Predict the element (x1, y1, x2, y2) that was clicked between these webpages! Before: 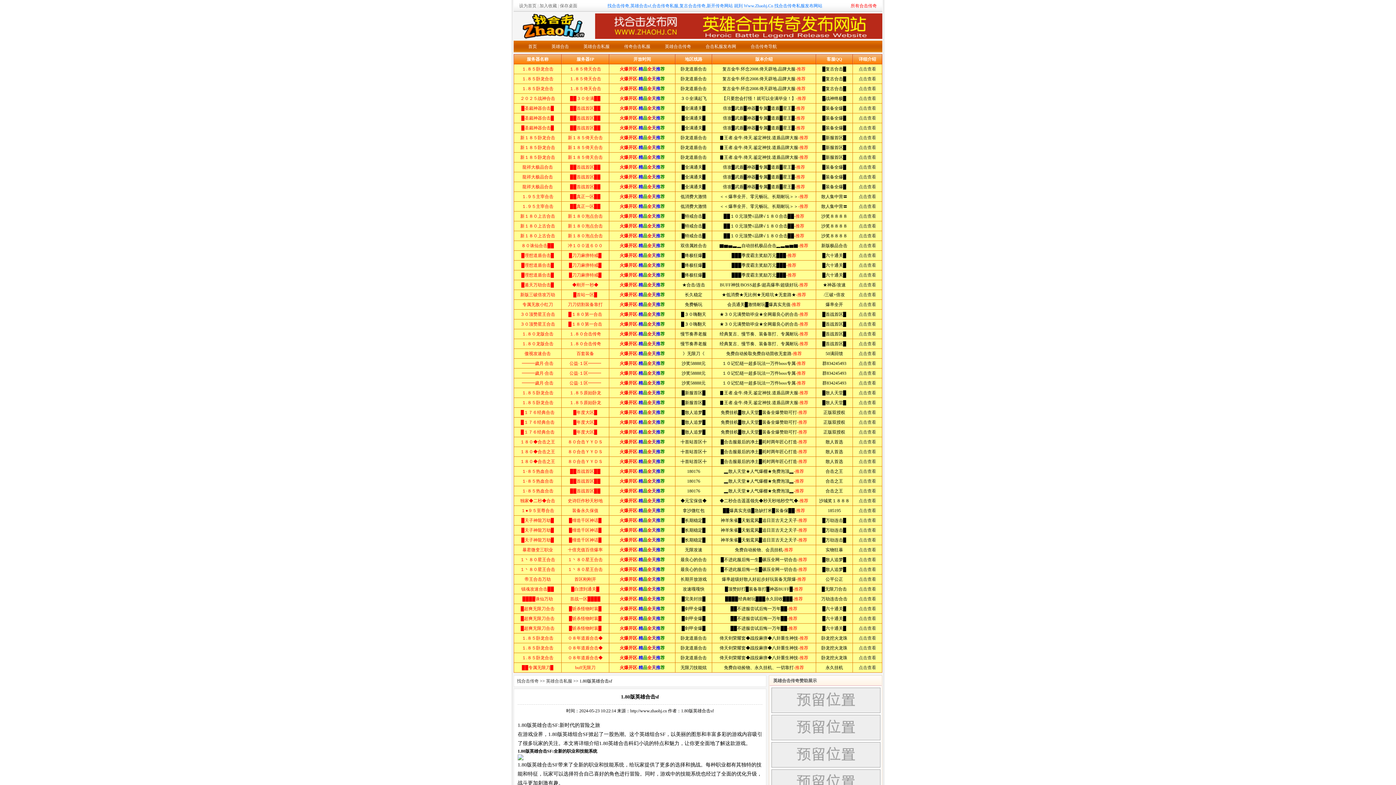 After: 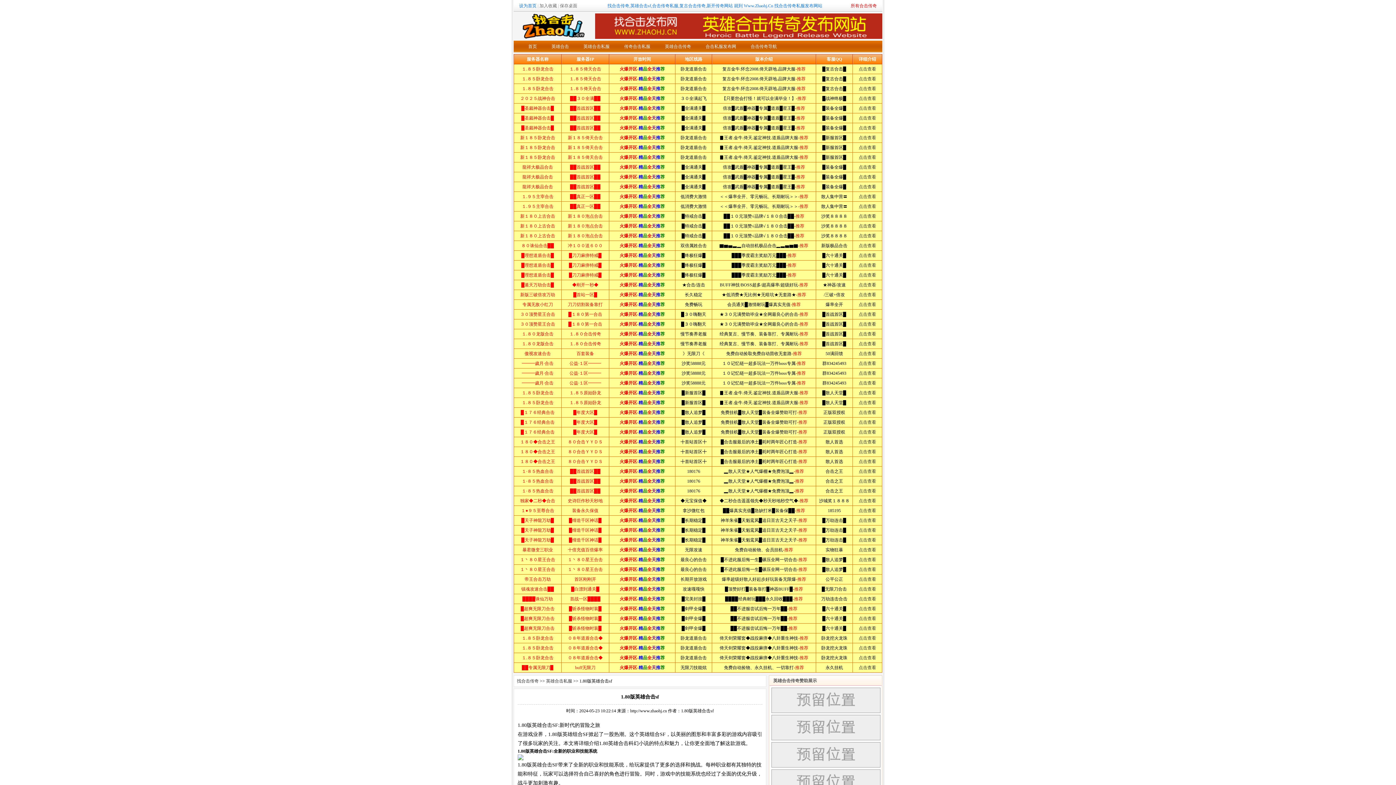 Action: label: 设为首页 bbox: (519, 3, 536, 8)